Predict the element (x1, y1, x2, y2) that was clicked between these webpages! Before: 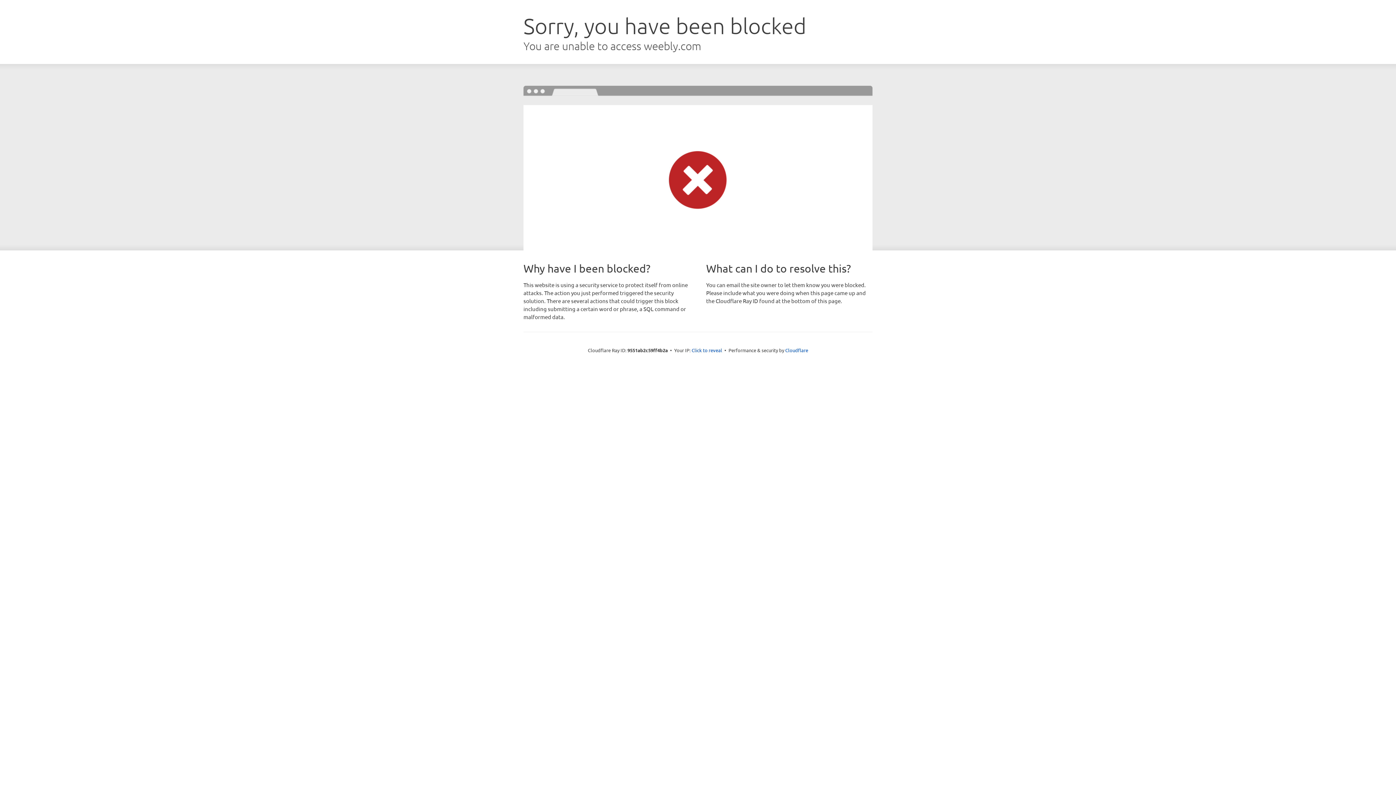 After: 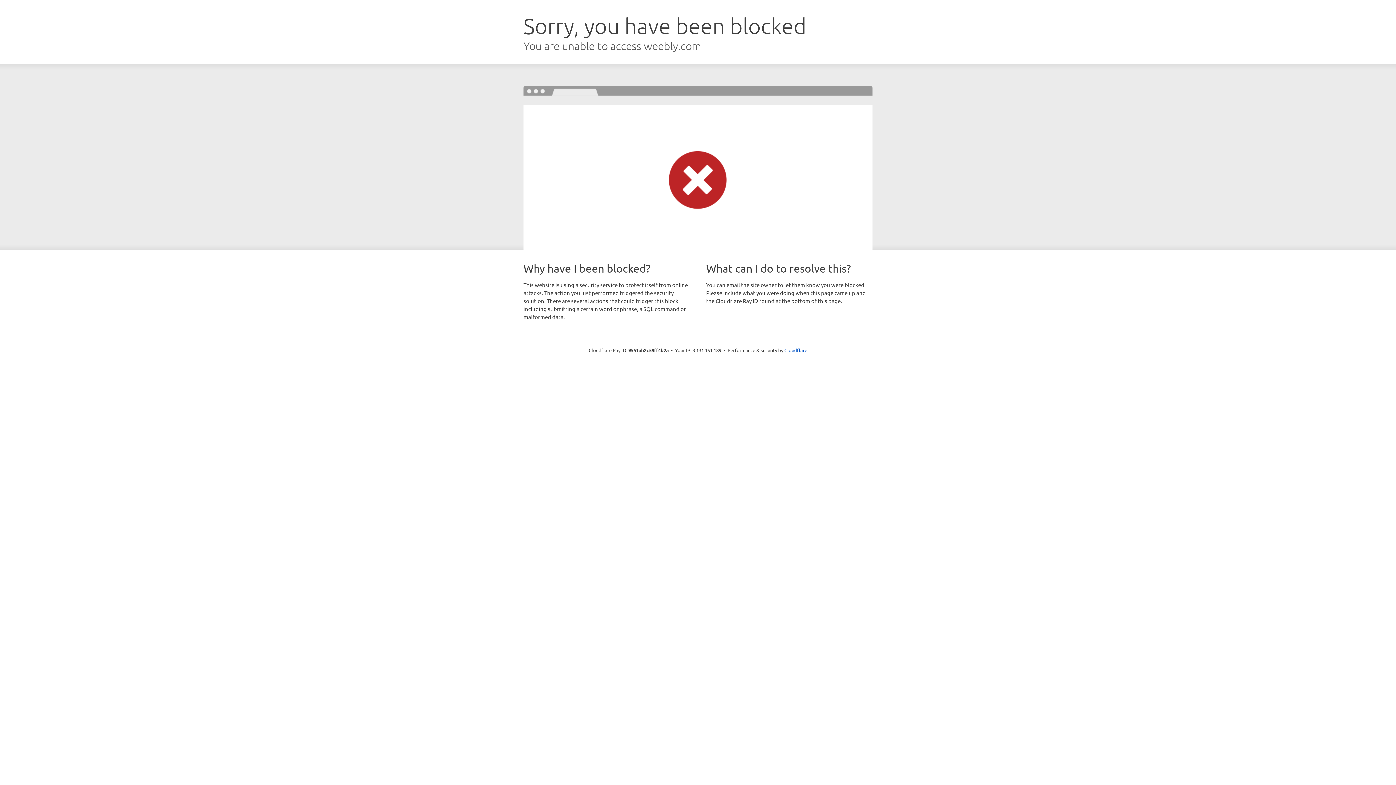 Action: bbox: (691, 346, 722, 353) label: Click to reveal